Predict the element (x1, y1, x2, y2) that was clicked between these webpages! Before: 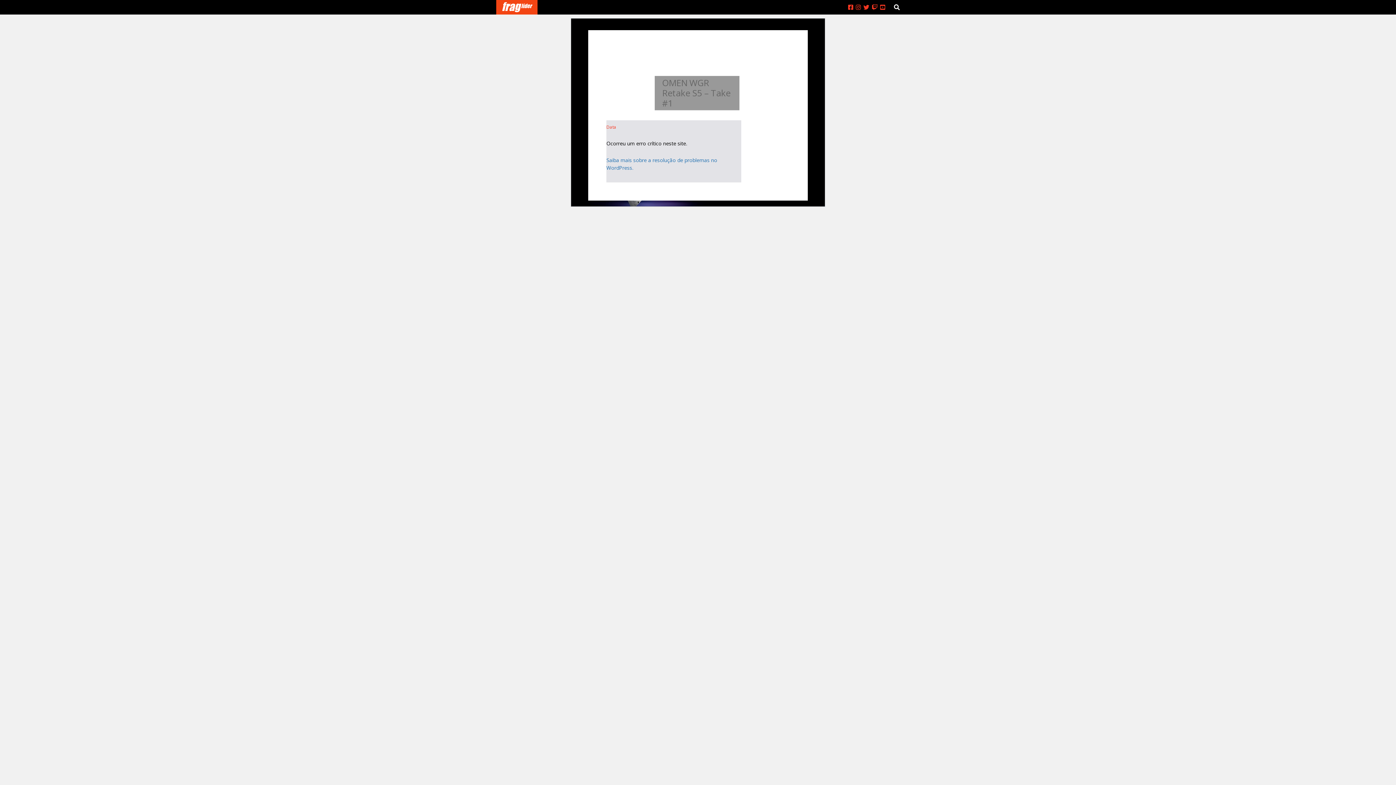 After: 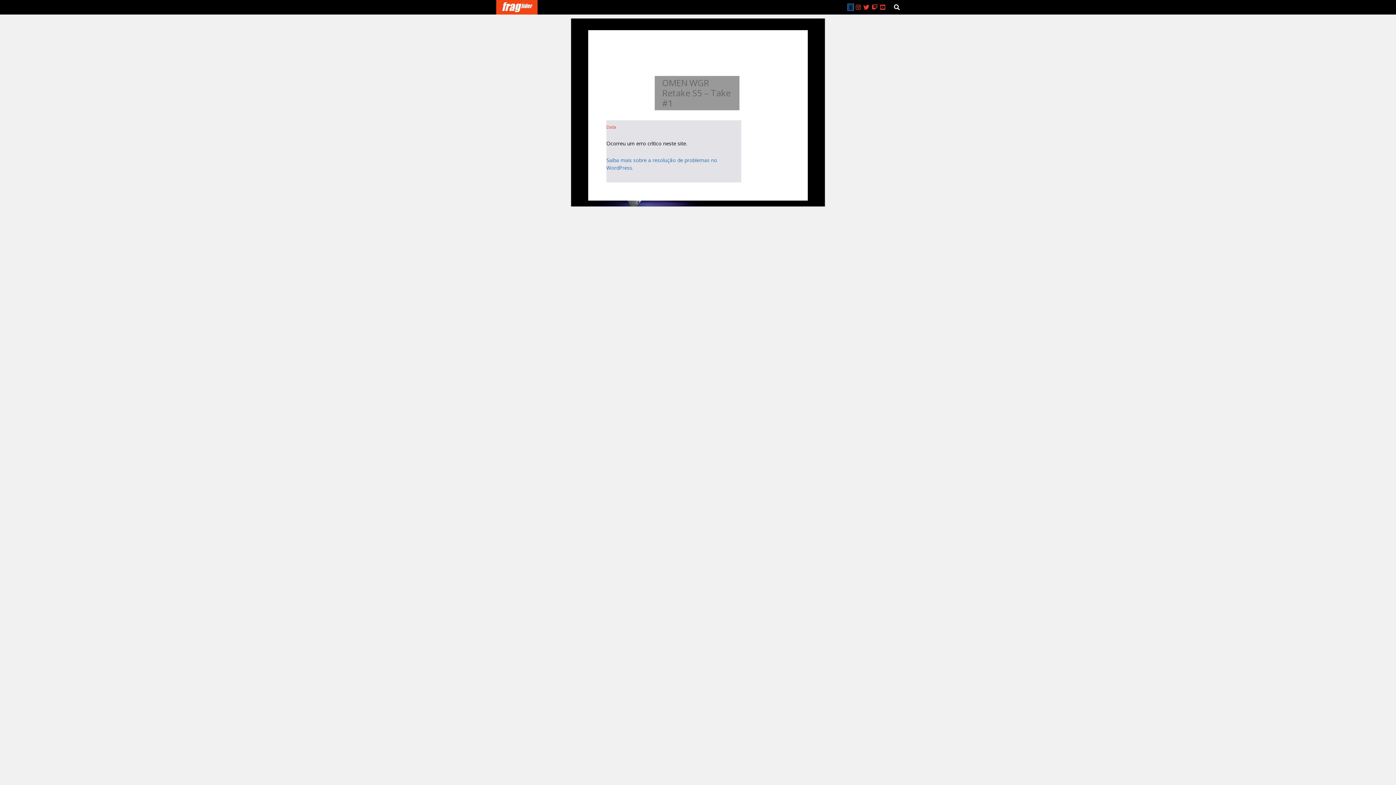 Action: bbox: (848, 4, 853, 10)